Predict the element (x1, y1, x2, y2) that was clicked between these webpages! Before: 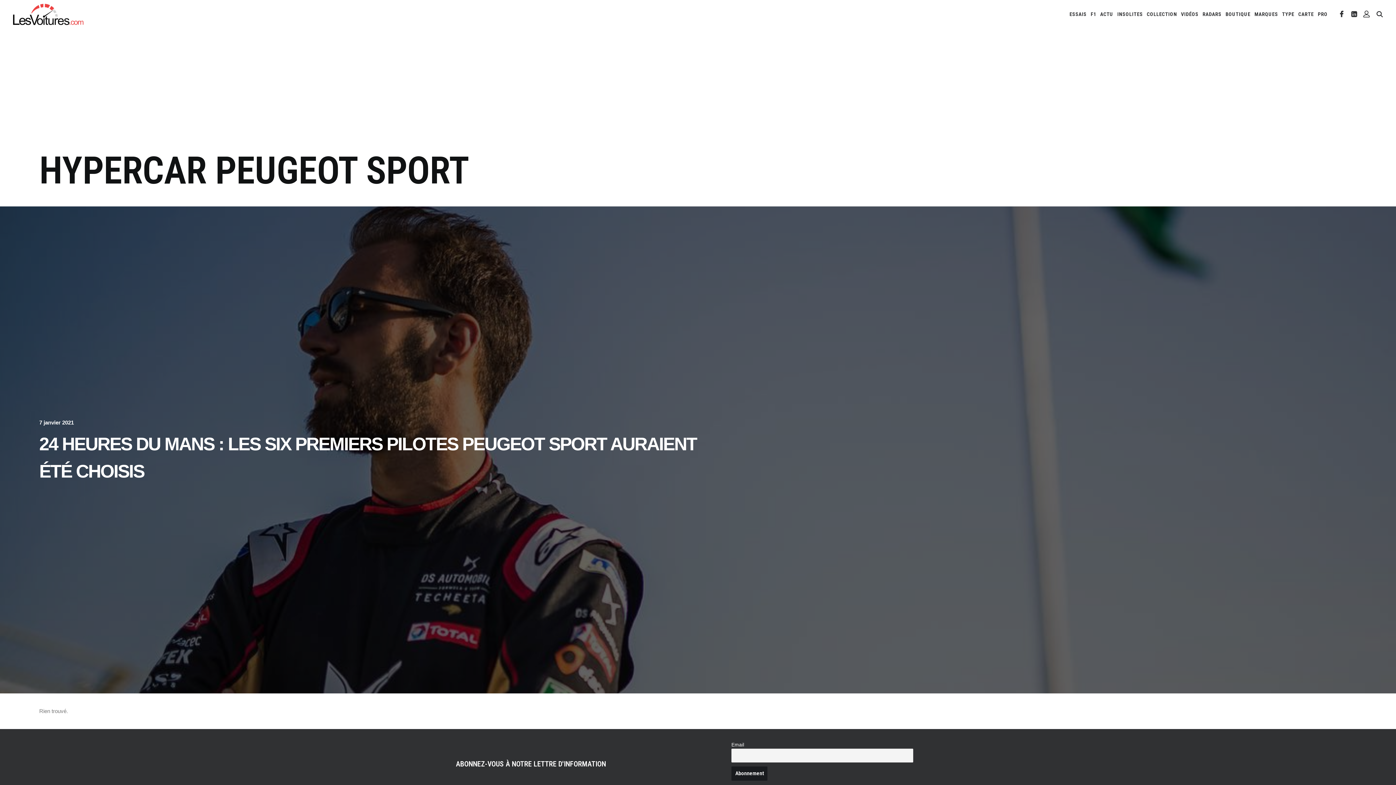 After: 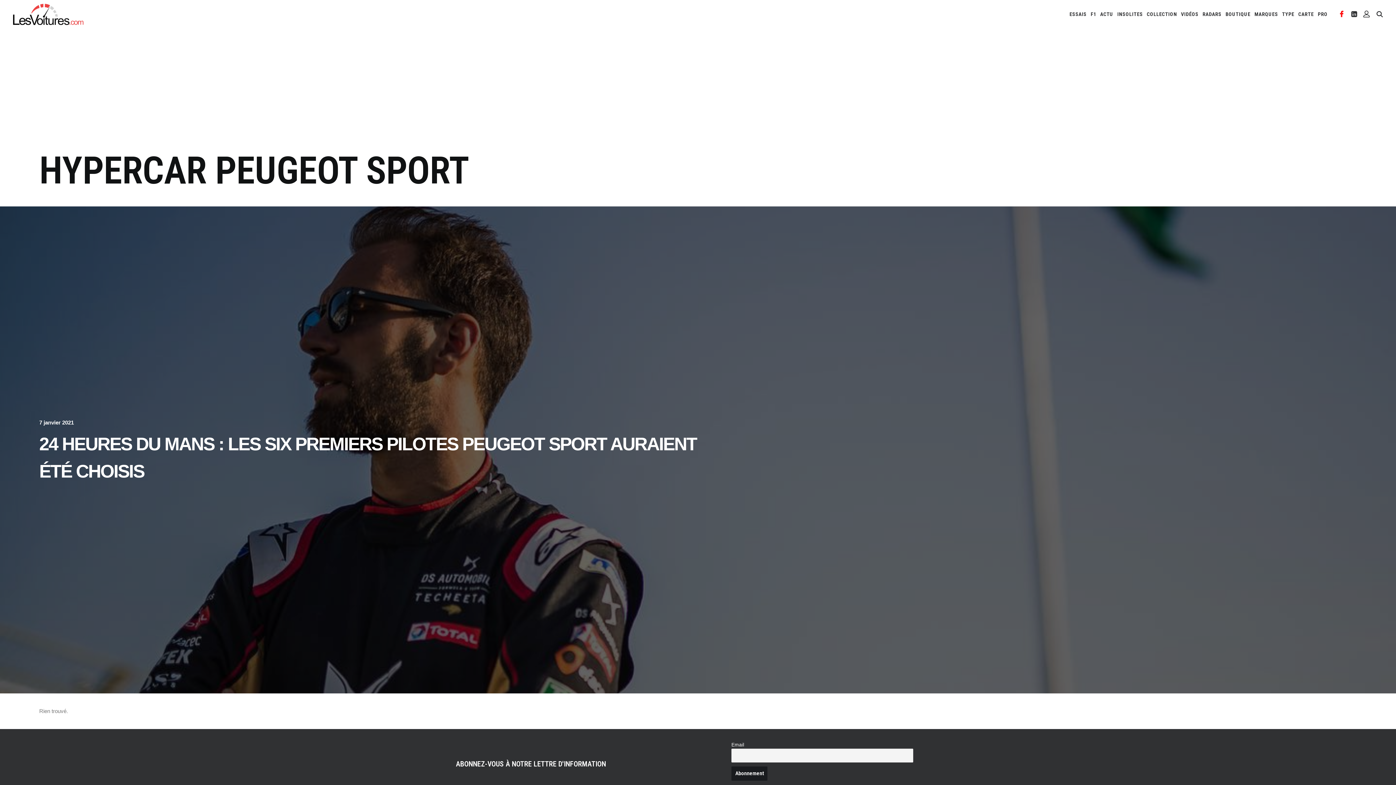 Action: bbox: (1337, 0, 1347, 28)